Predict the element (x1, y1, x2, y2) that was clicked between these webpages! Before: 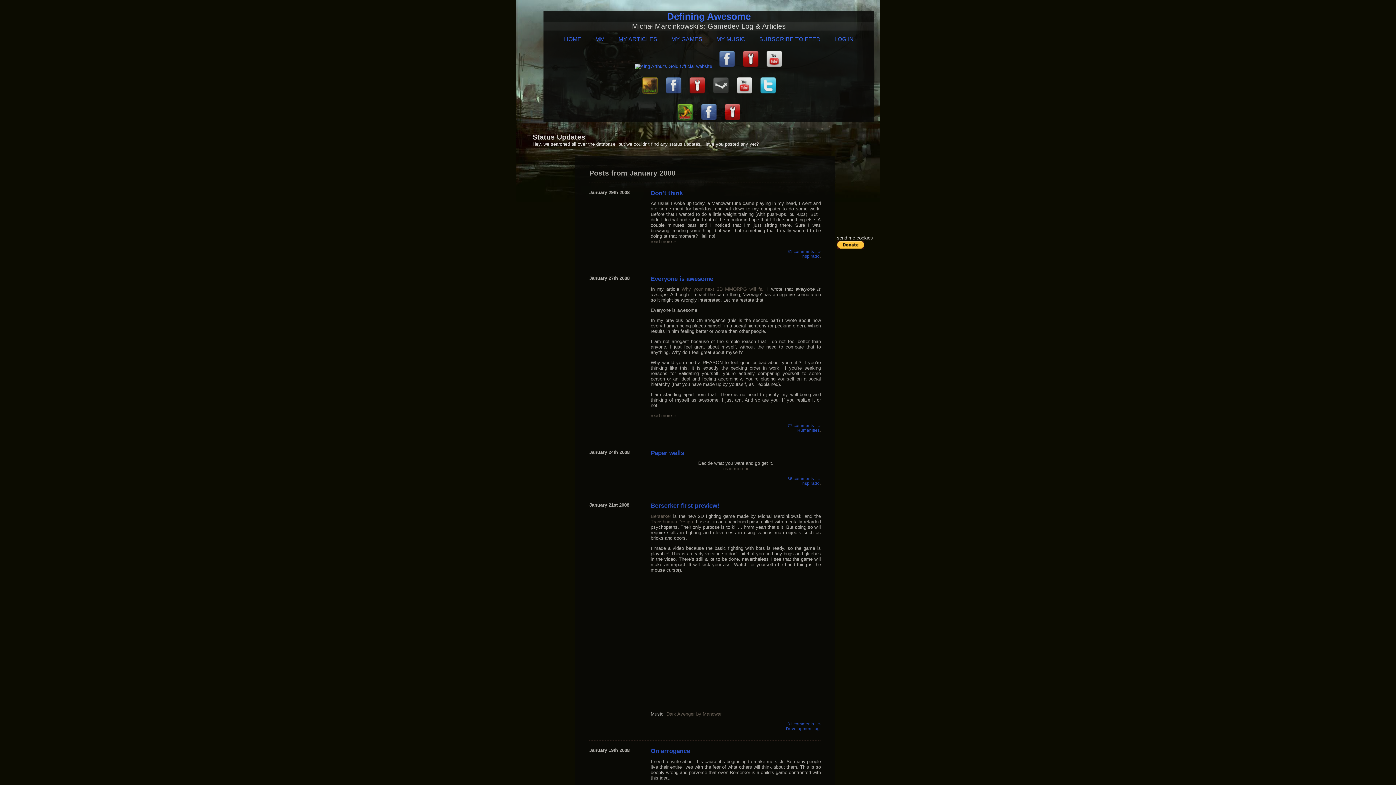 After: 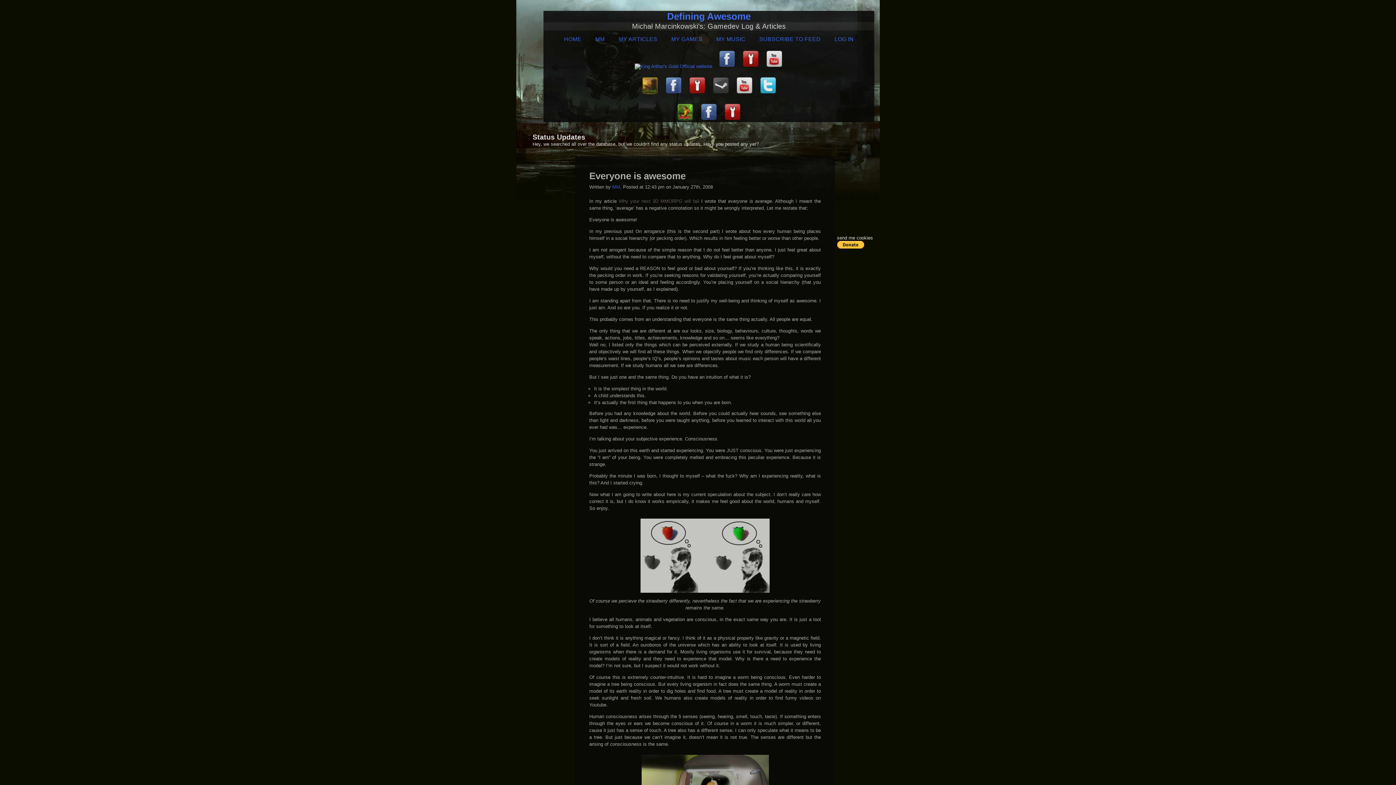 Action: bbox: (650, 275, 713, 282) label: Everyone is awesome